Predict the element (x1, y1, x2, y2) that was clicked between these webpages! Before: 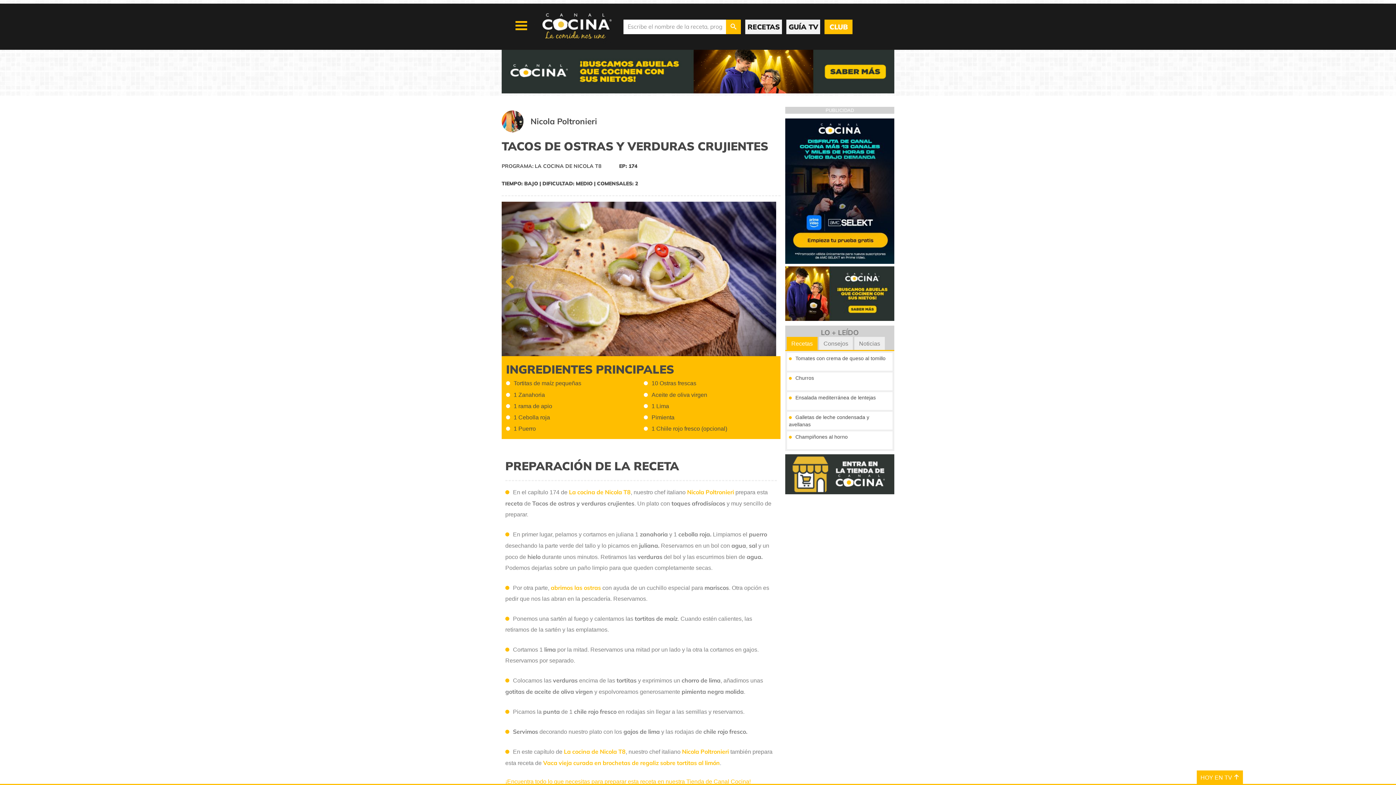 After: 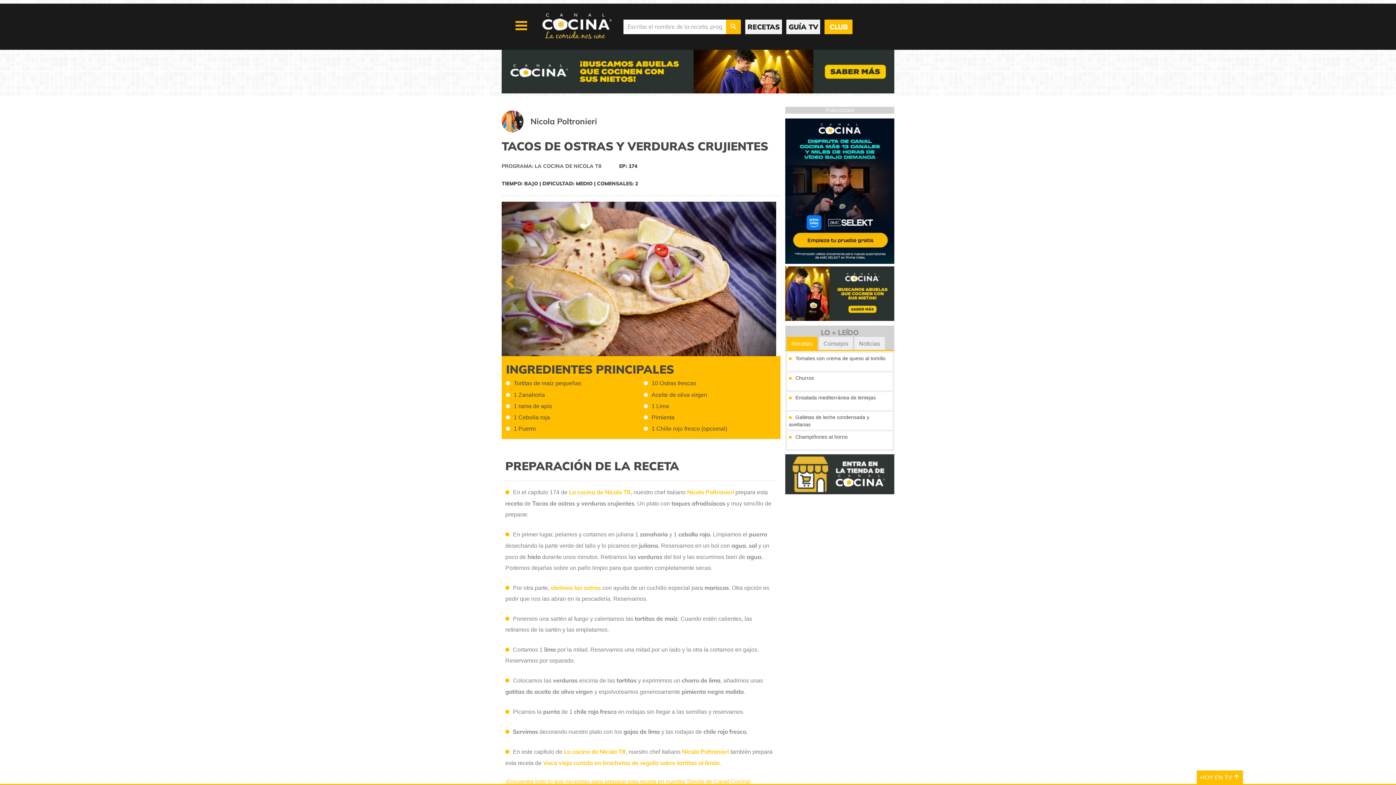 Action: bbox: (785, 316, 894, 322)